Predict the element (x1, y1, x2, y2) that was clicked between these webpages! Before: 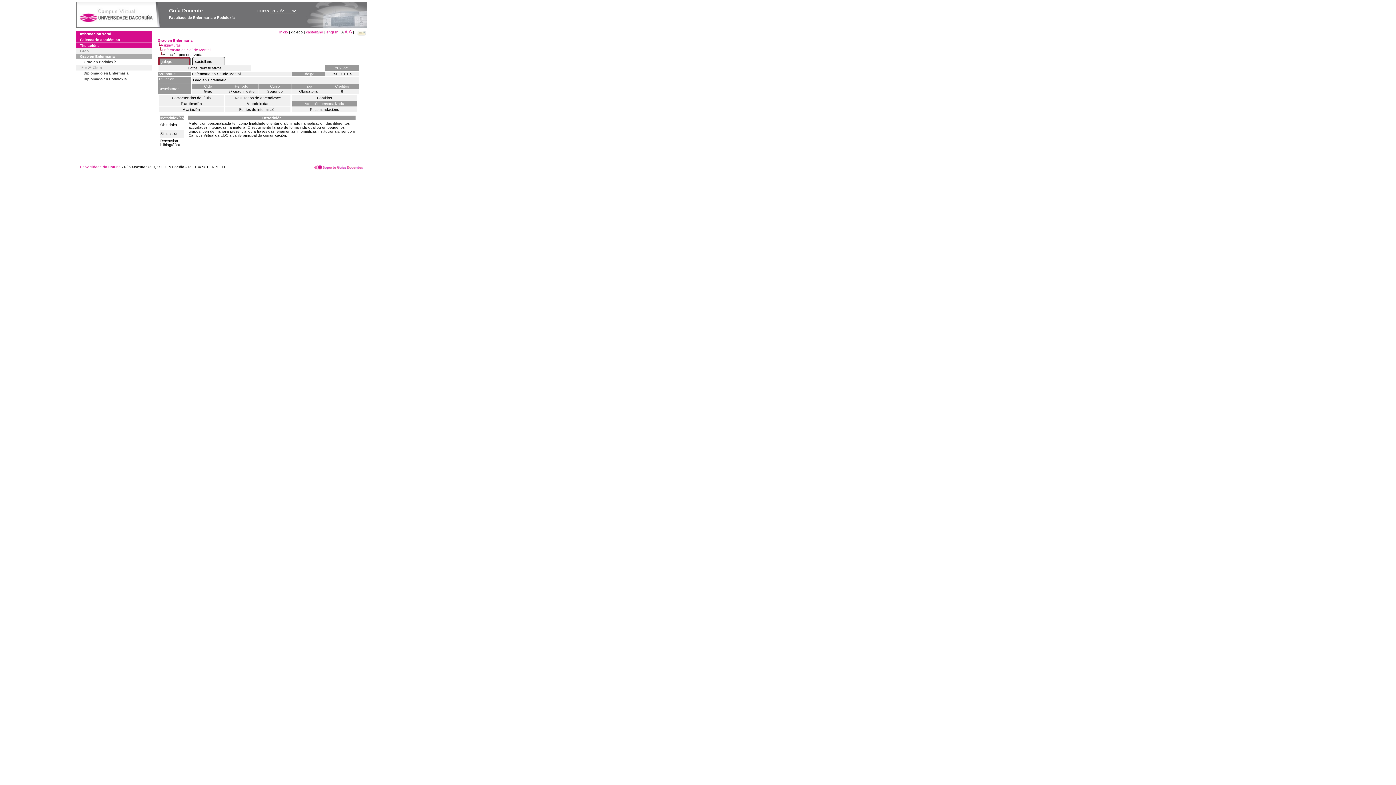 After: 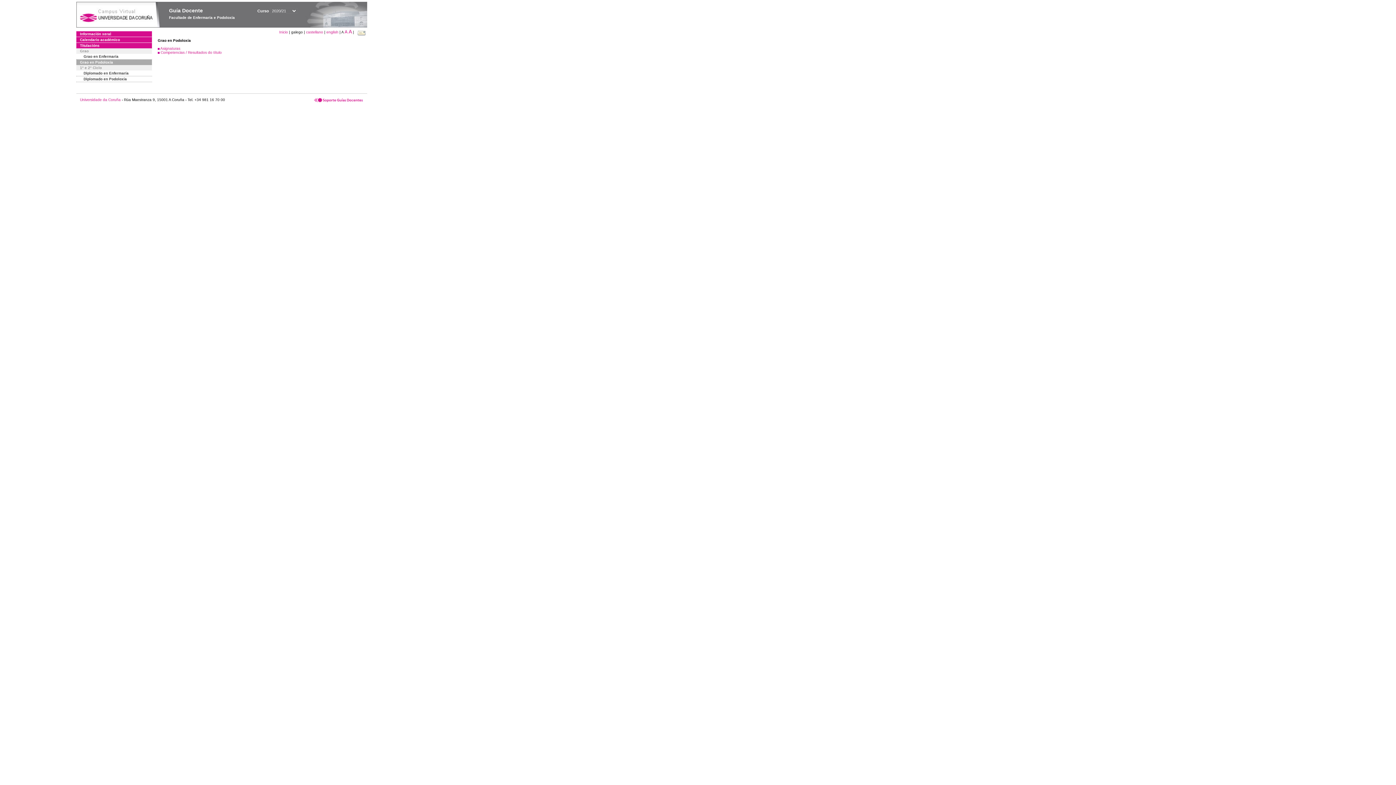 Action: label: Grao en Podoloxía bbox: (76, 59, 152, 65)